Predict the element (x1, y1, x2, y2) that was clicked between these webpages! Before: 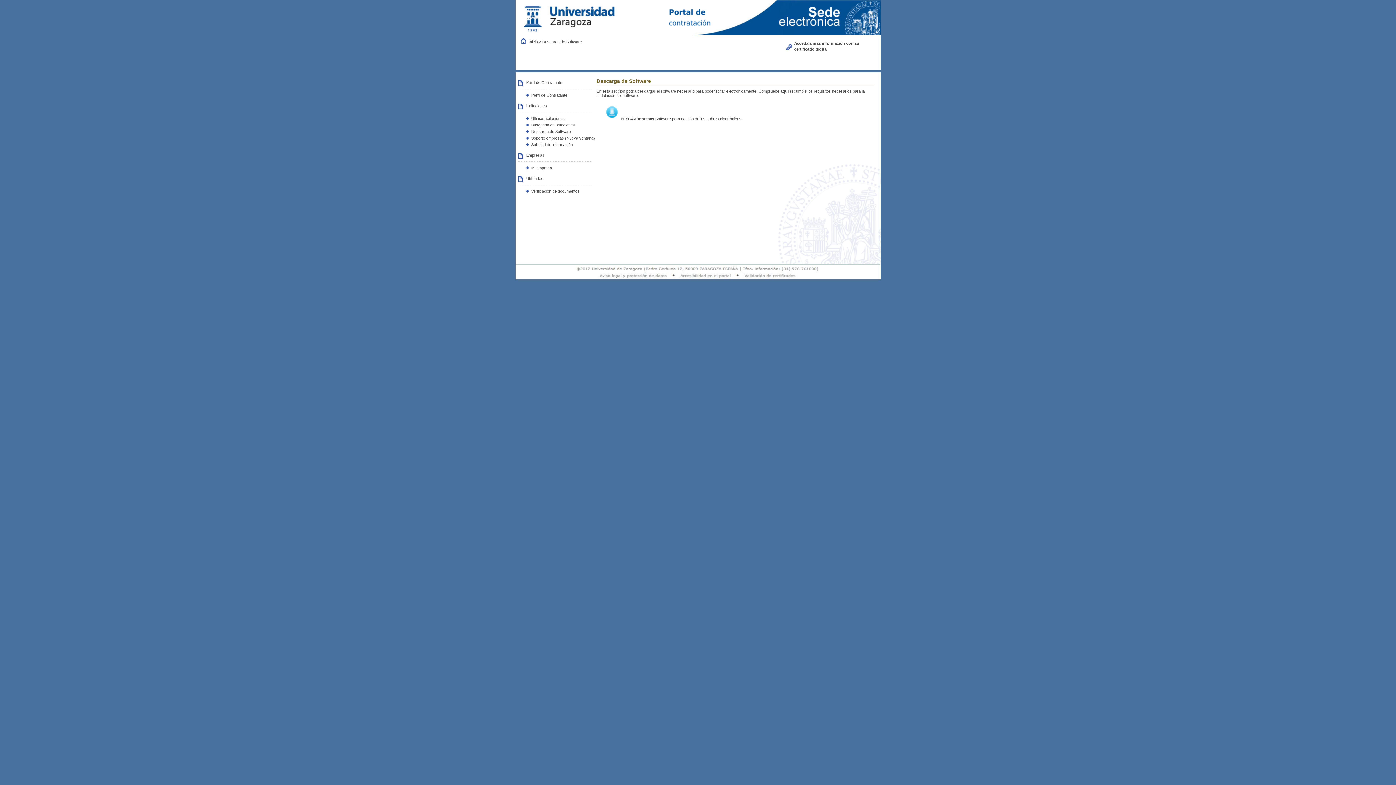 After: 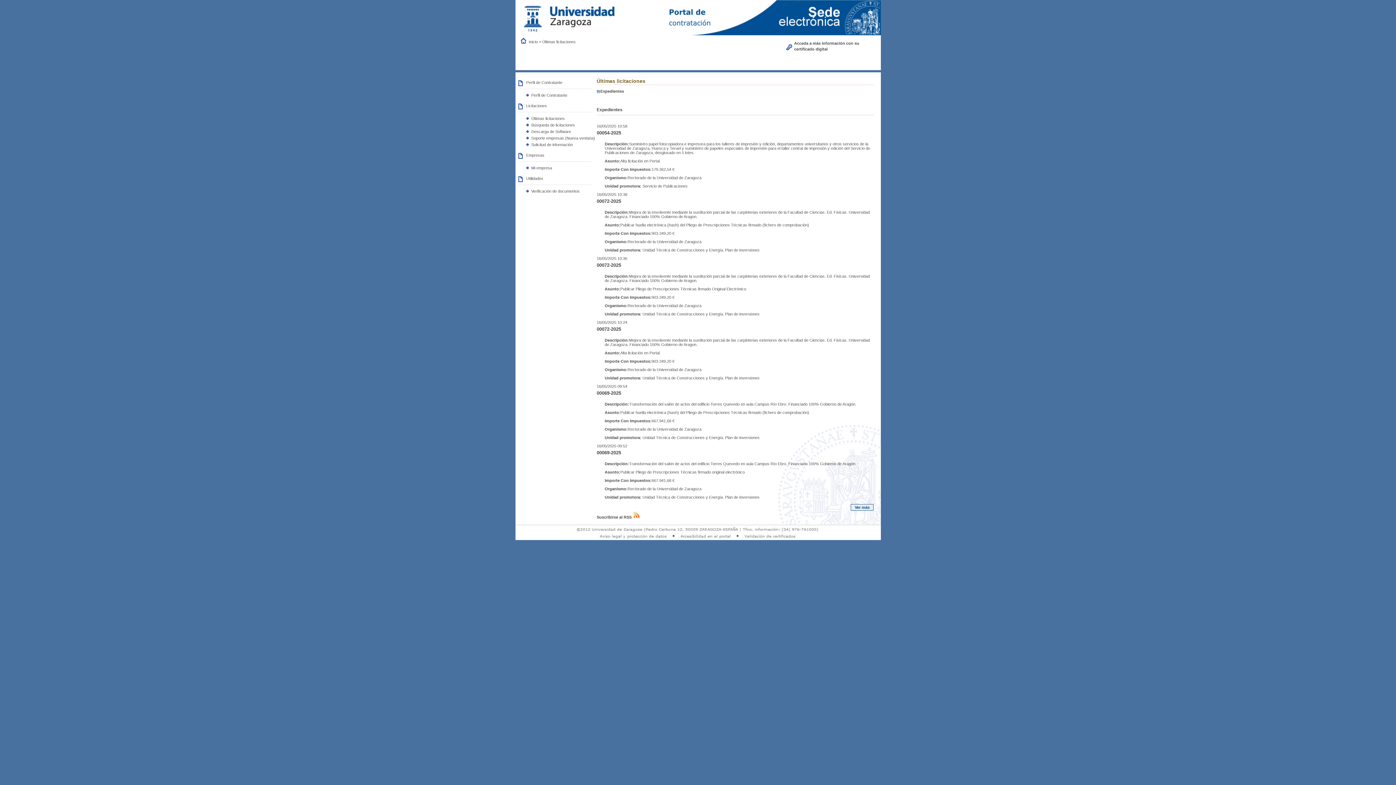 Action: label: Inicio  bbox: (528, 39, 539, 43)